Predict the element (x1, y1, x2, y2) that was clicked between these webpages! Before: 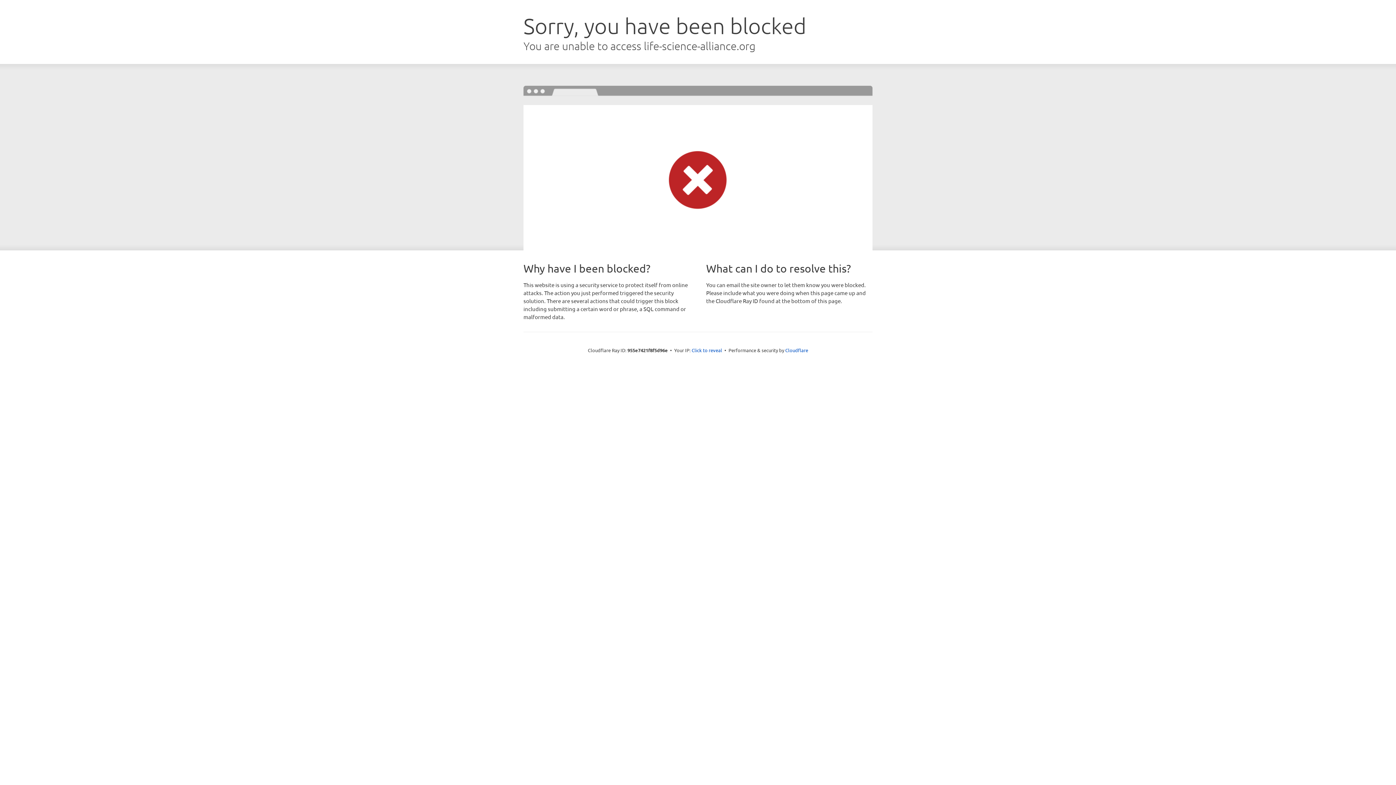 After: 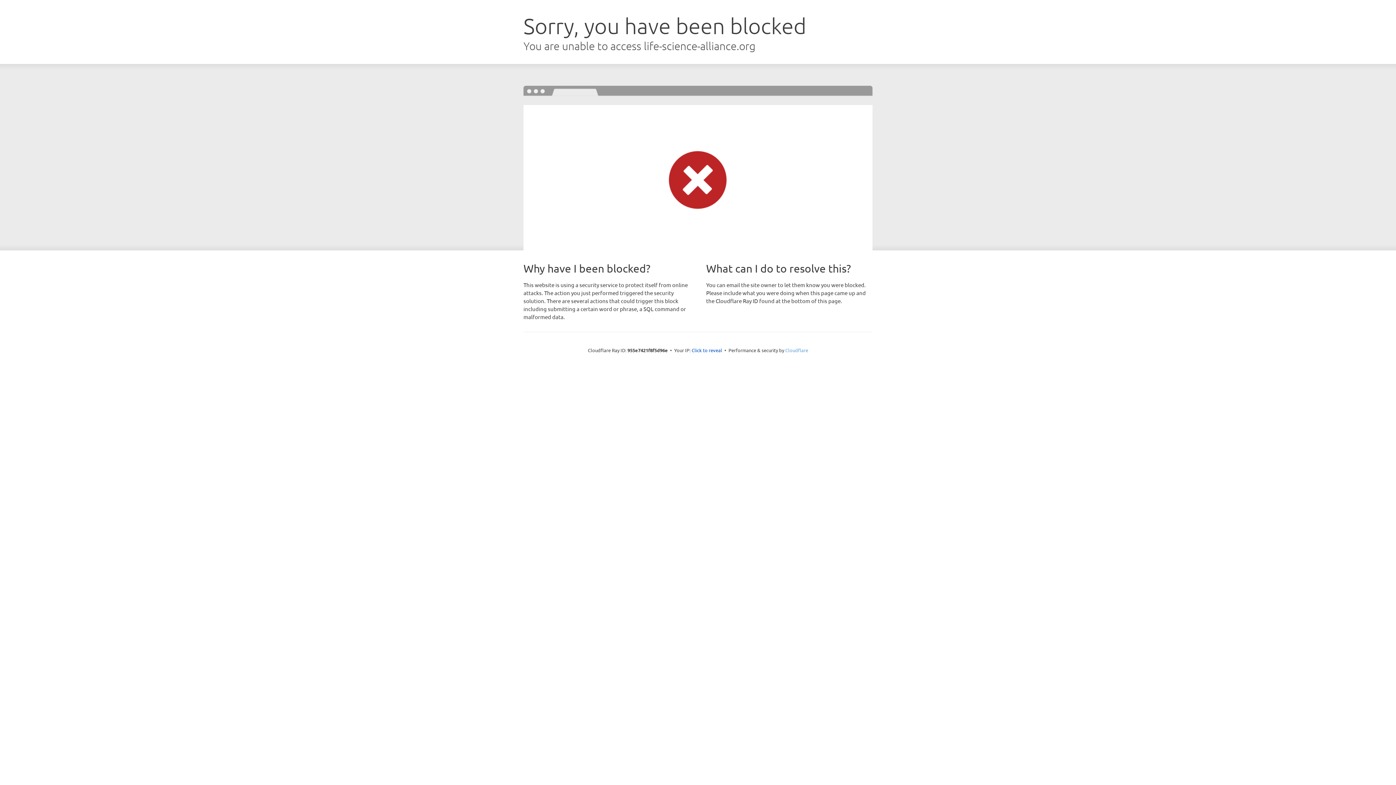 Action: label: Cloudflare bbox: (785, 347, 808, 353)